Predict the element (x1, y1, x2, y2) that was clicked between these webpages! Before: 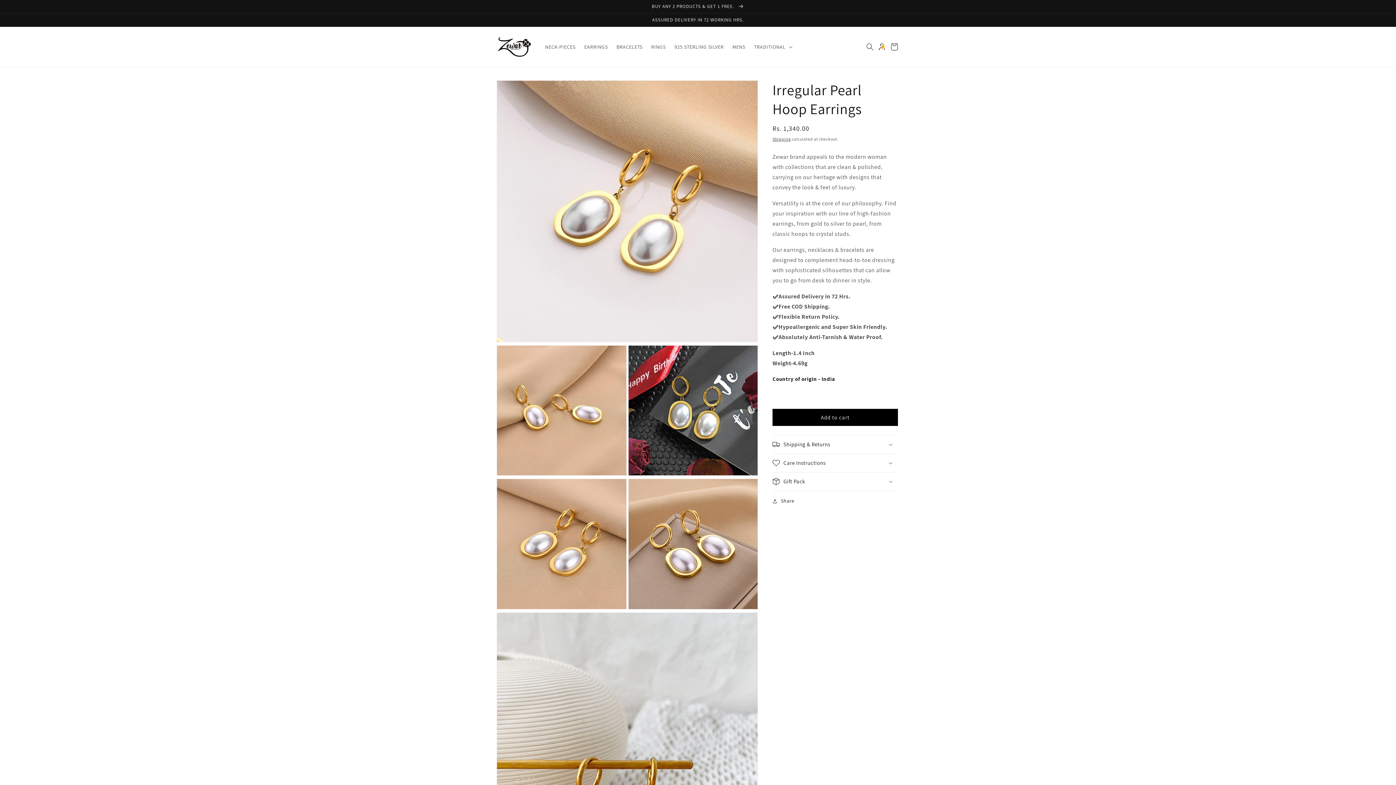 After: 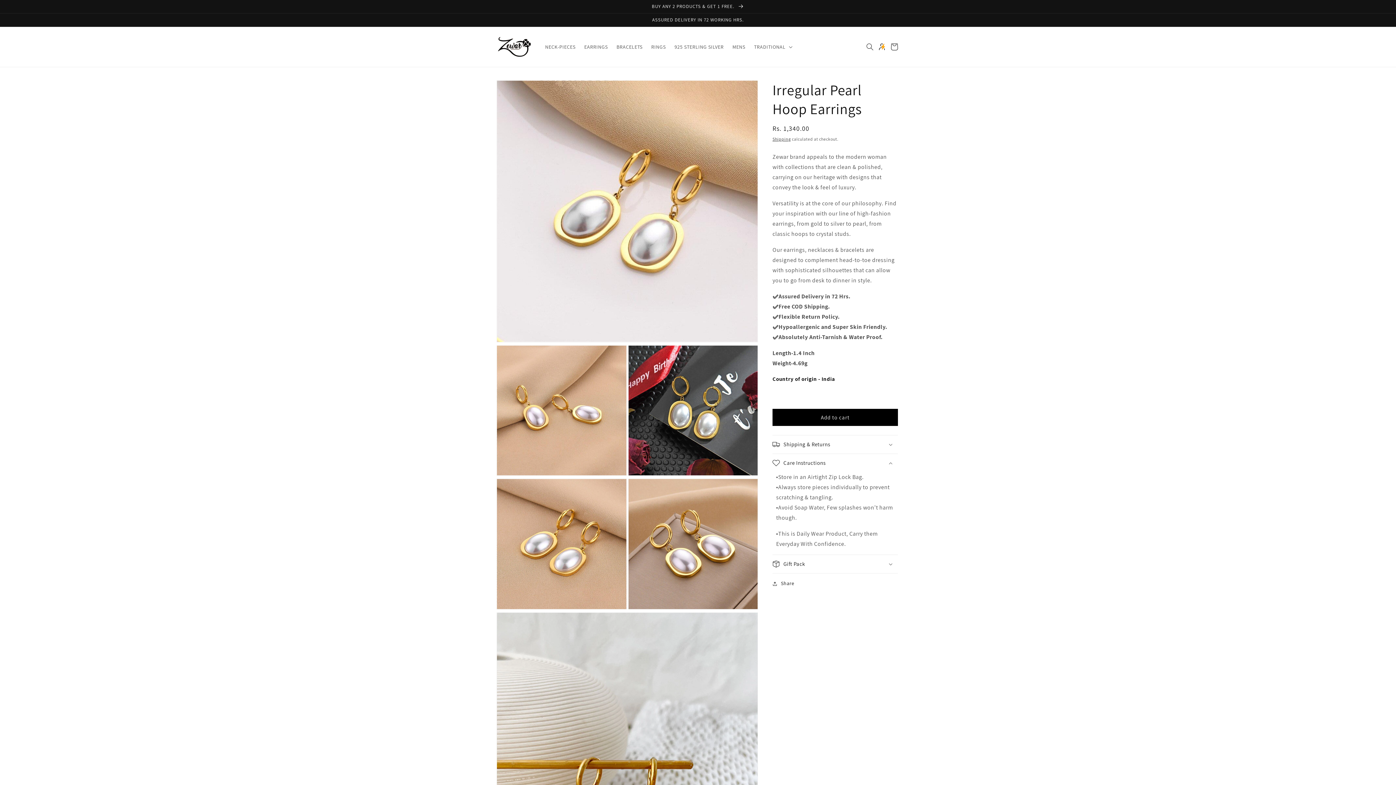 Action: label: Care Instructions bbox: (772, 454, 898, 472)